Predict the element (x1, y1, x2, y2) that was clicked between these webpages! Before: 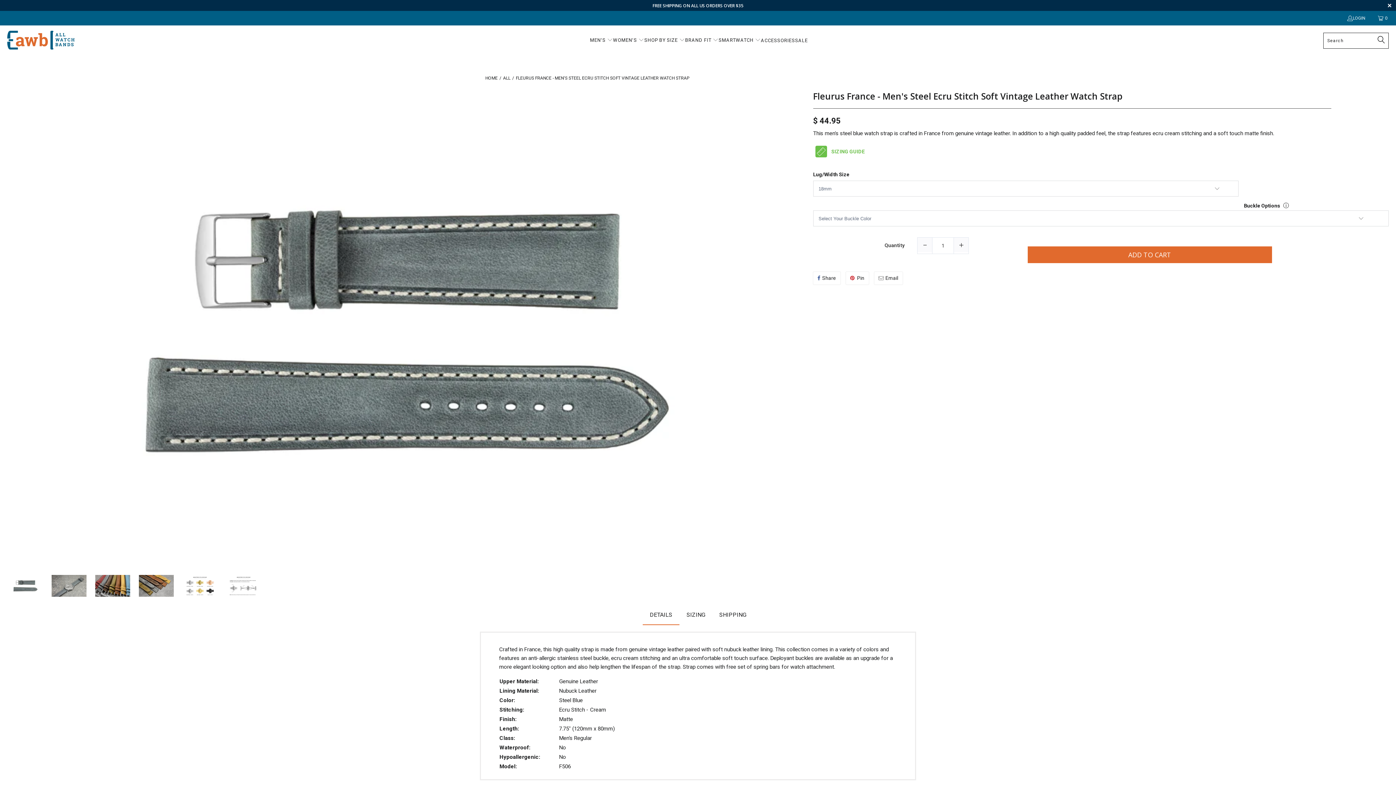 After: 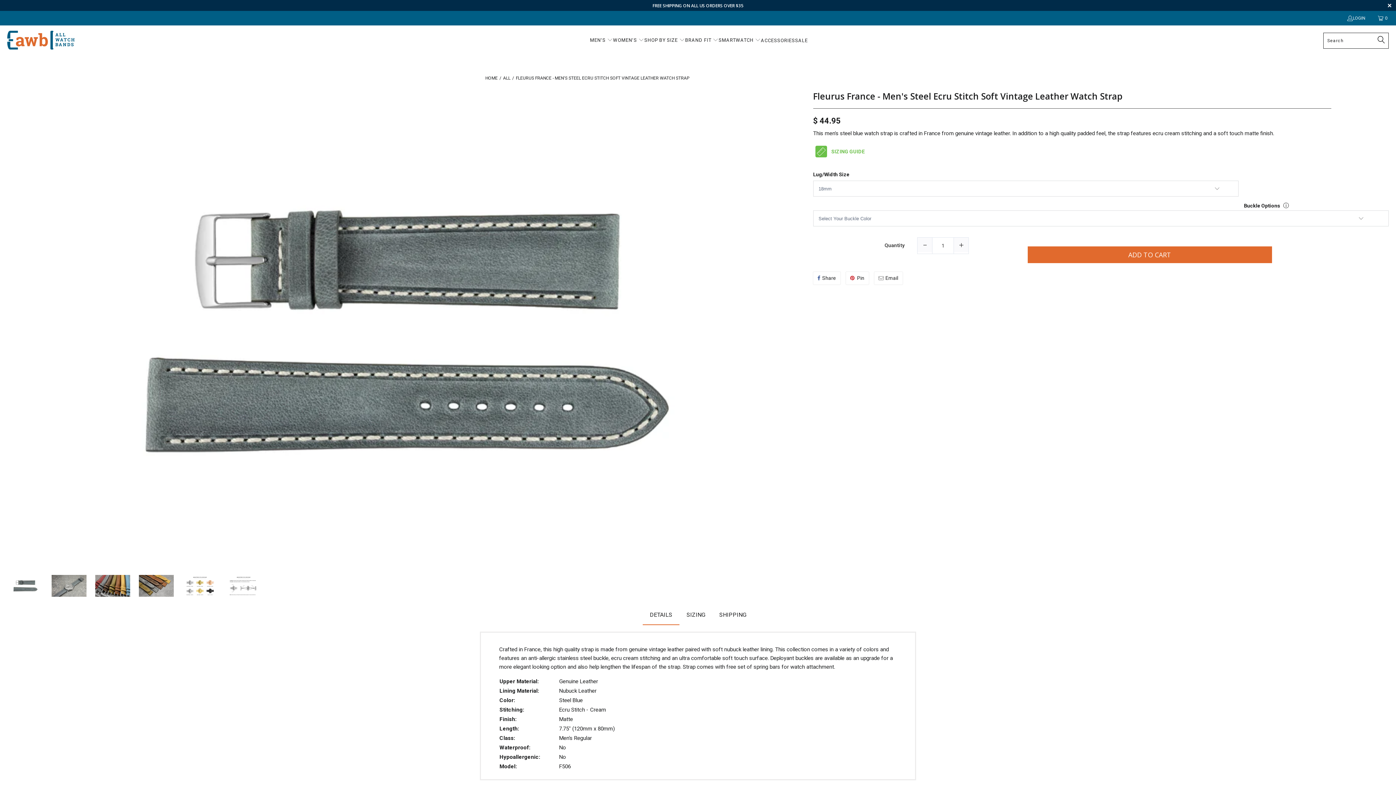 Action: bbox: (8, 575, 50, 598)